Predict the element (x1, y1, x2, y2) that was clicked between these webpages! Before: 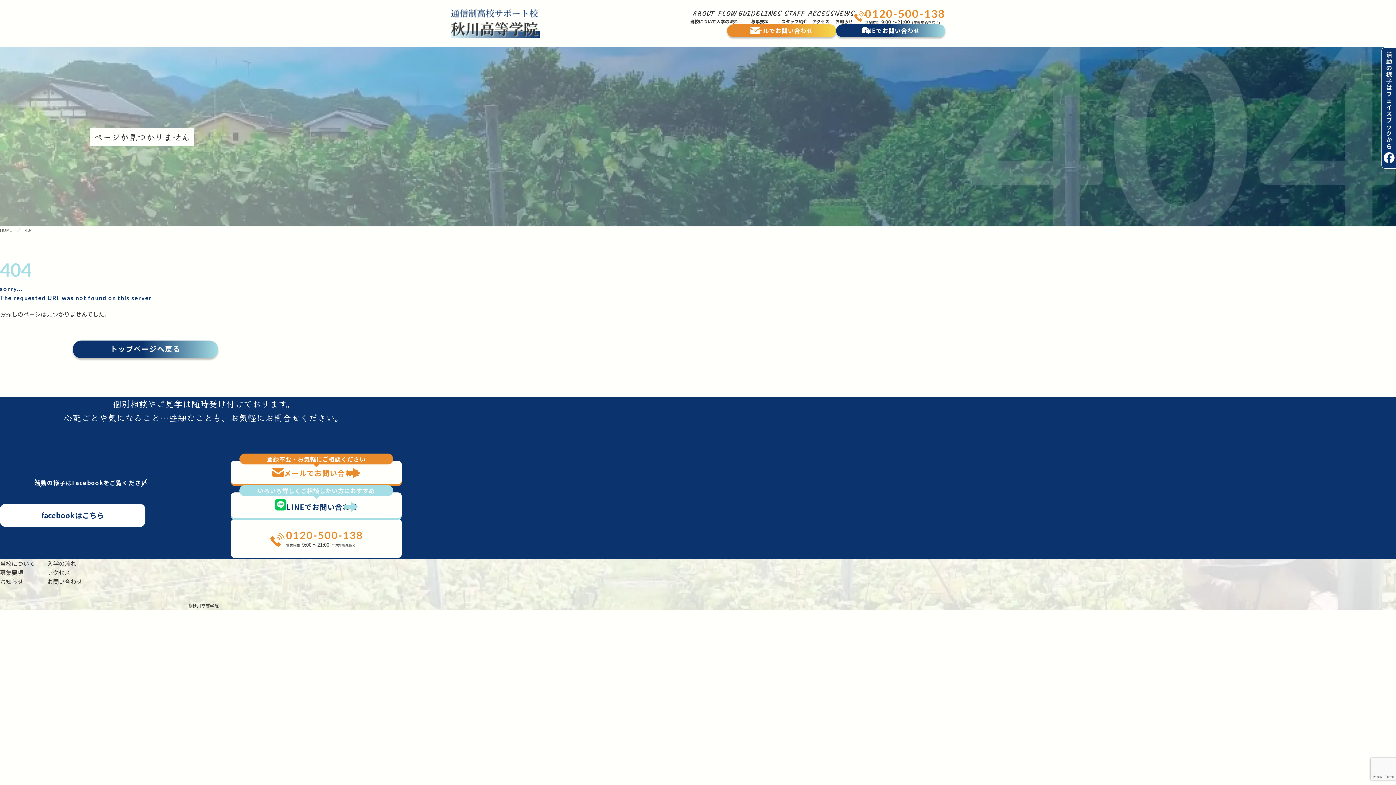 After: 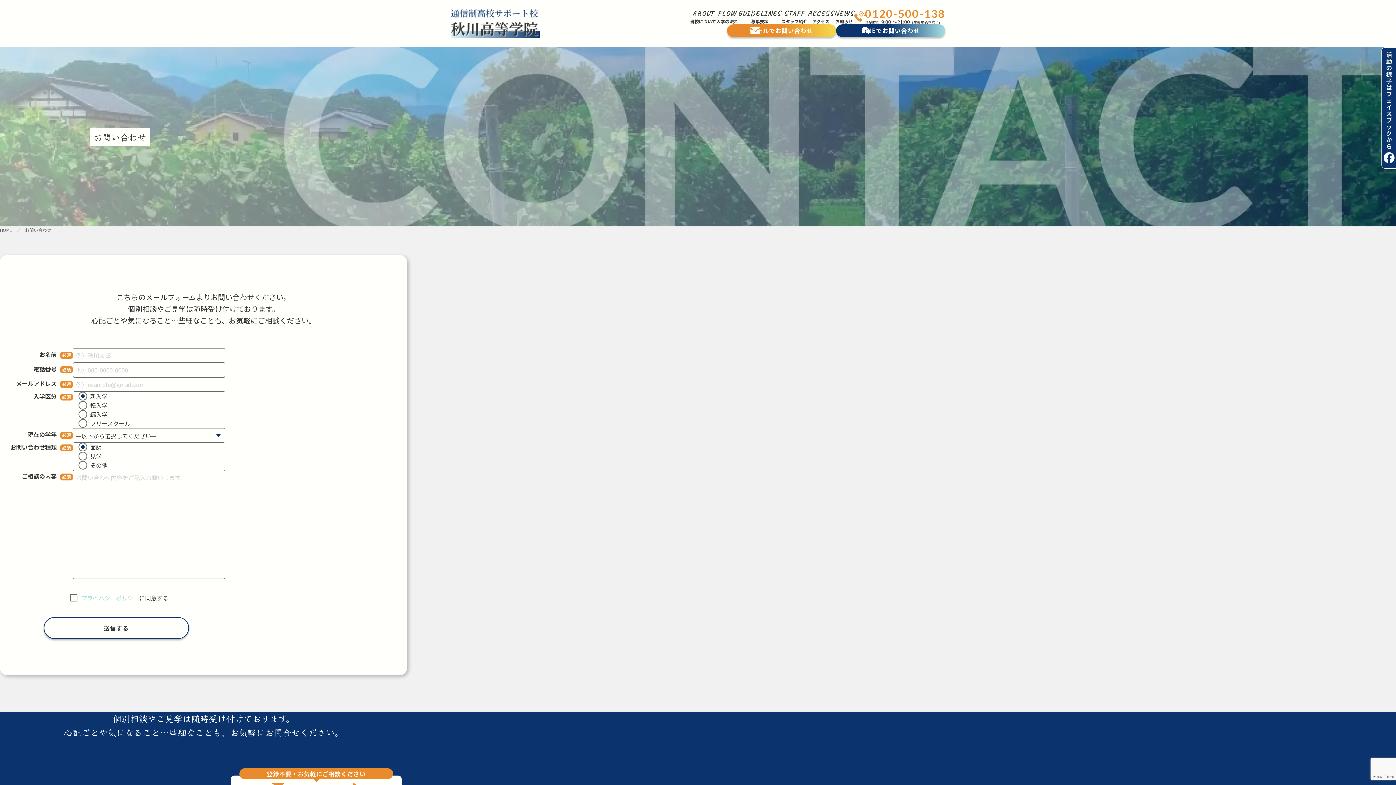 Action: bbox: (47, 577, 94, 586) label: お問い合わせ